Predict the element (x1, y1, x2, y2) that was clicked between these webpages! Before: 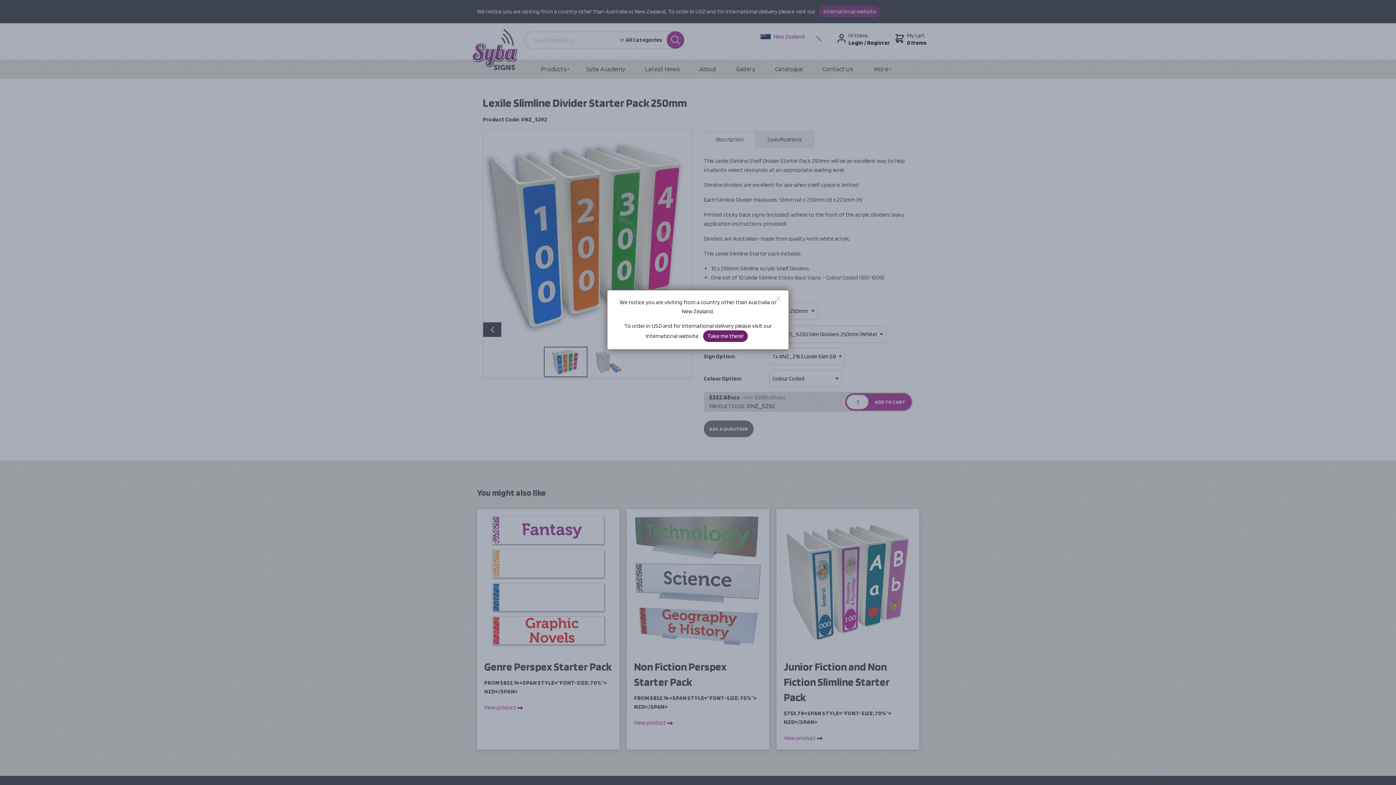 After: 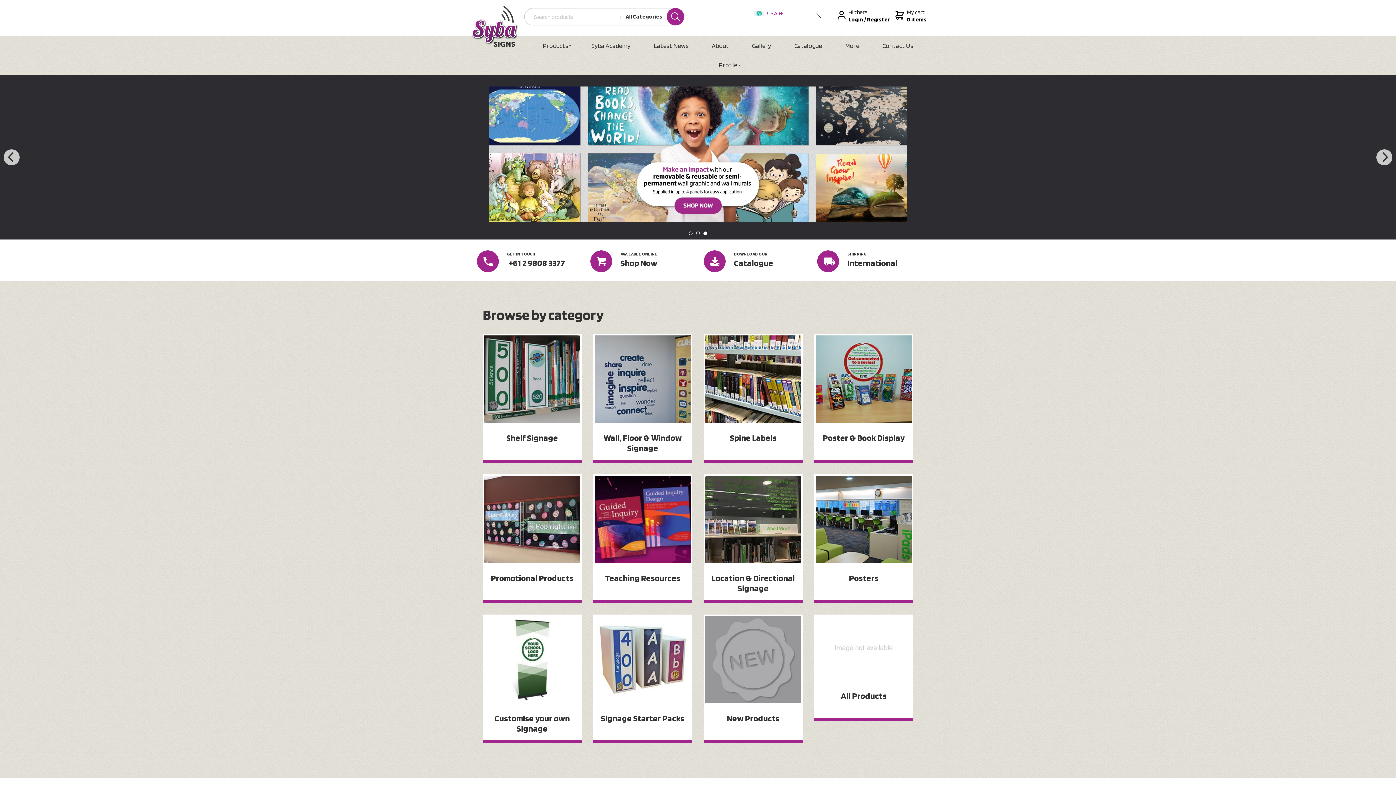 Action: bbox: (703, 330, 748, 342) label: Take me there!